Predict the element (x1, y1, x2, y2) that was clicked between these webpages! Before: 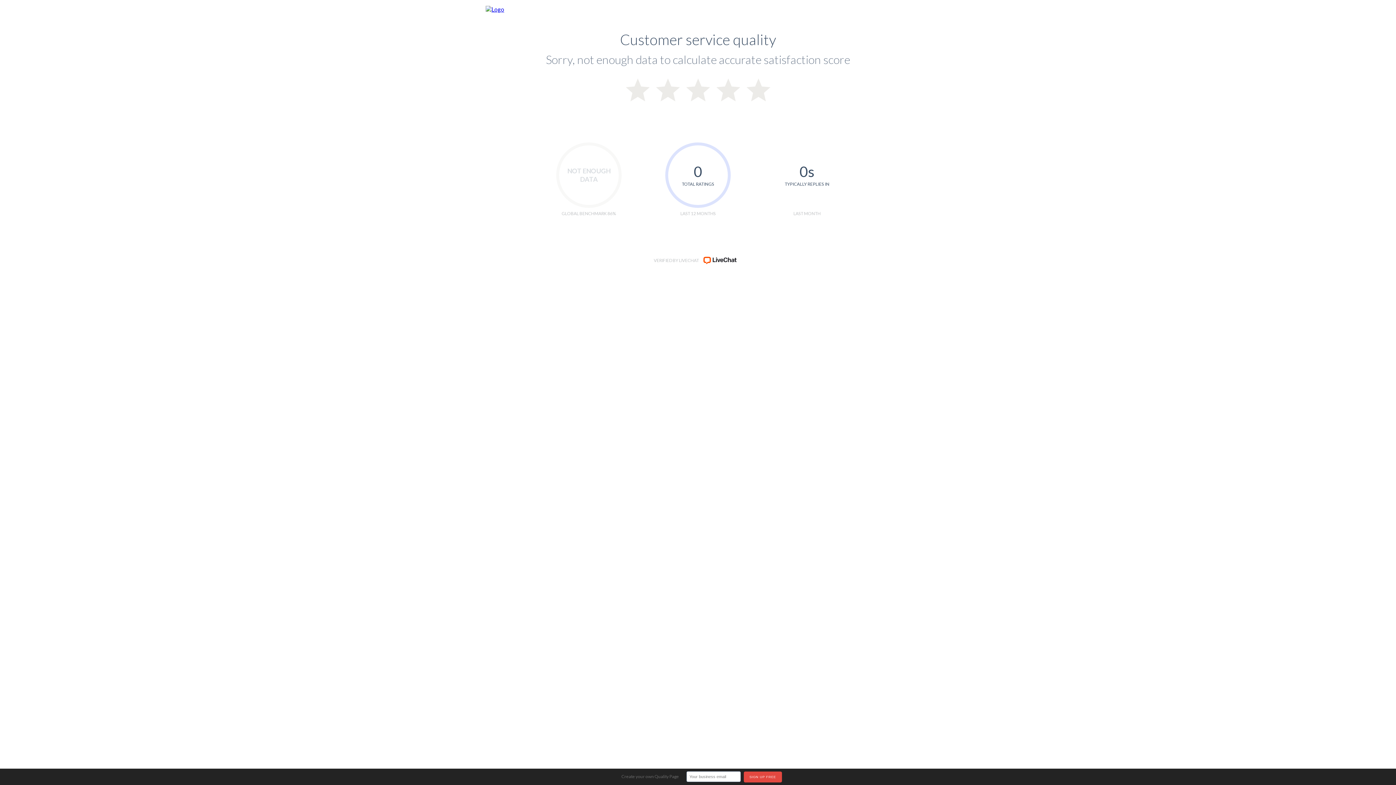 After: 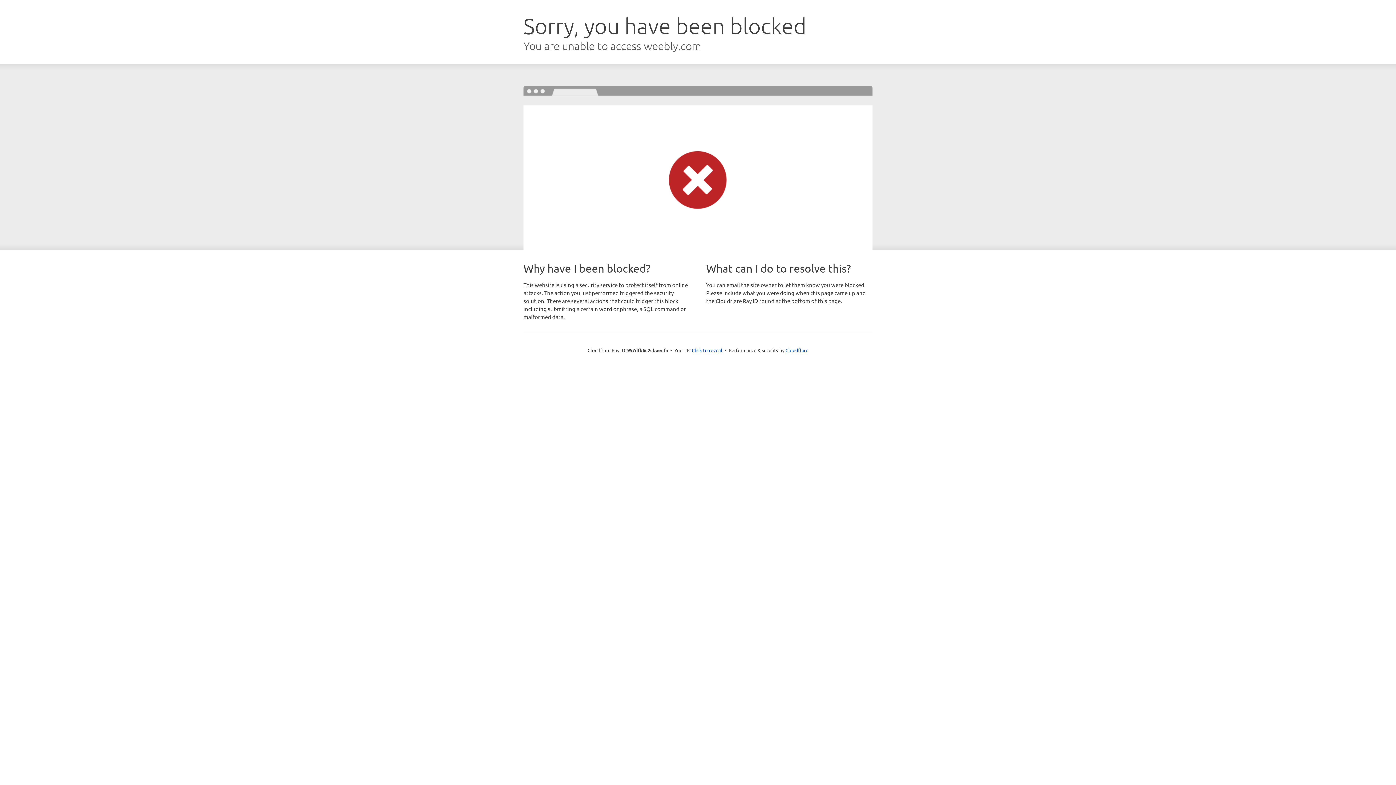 Action: bbox: (485, 5, 504, 12)